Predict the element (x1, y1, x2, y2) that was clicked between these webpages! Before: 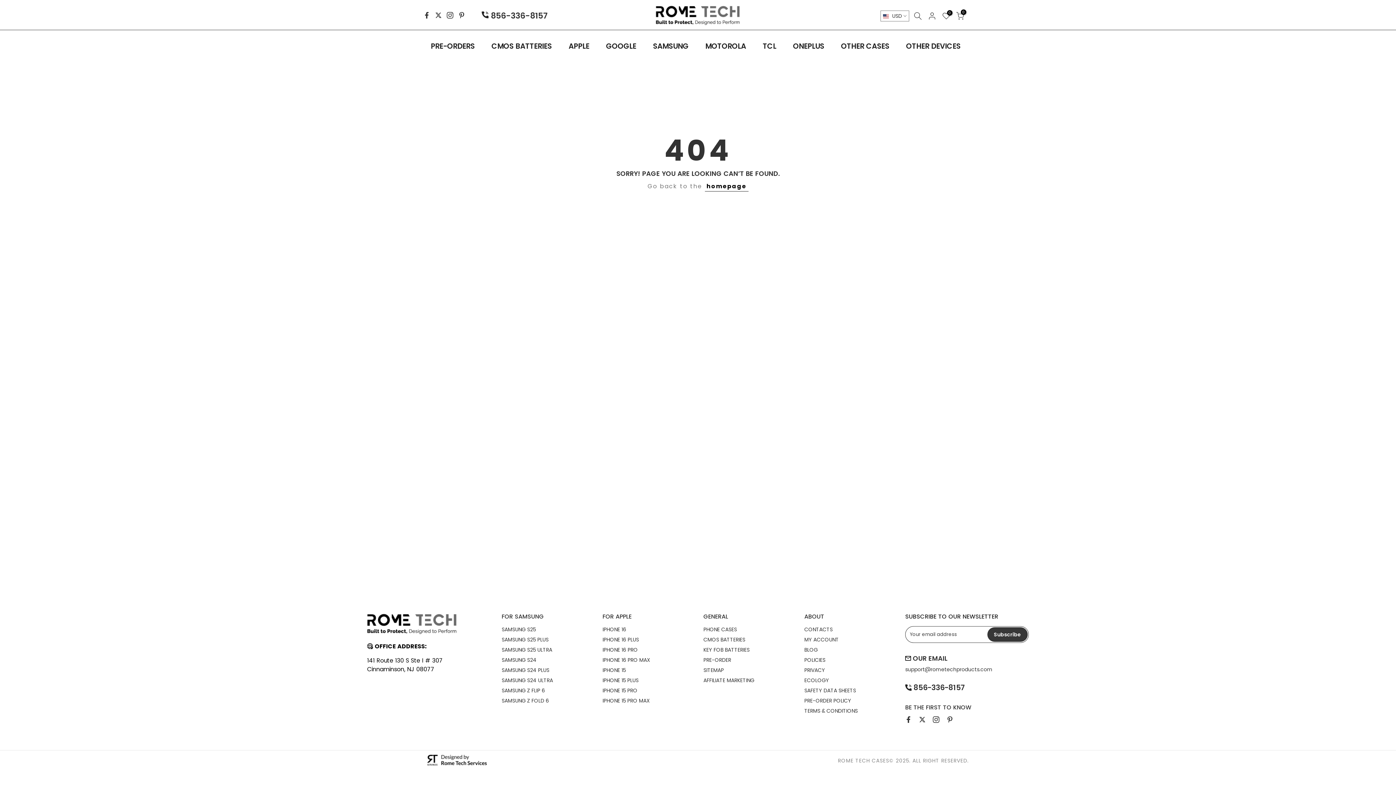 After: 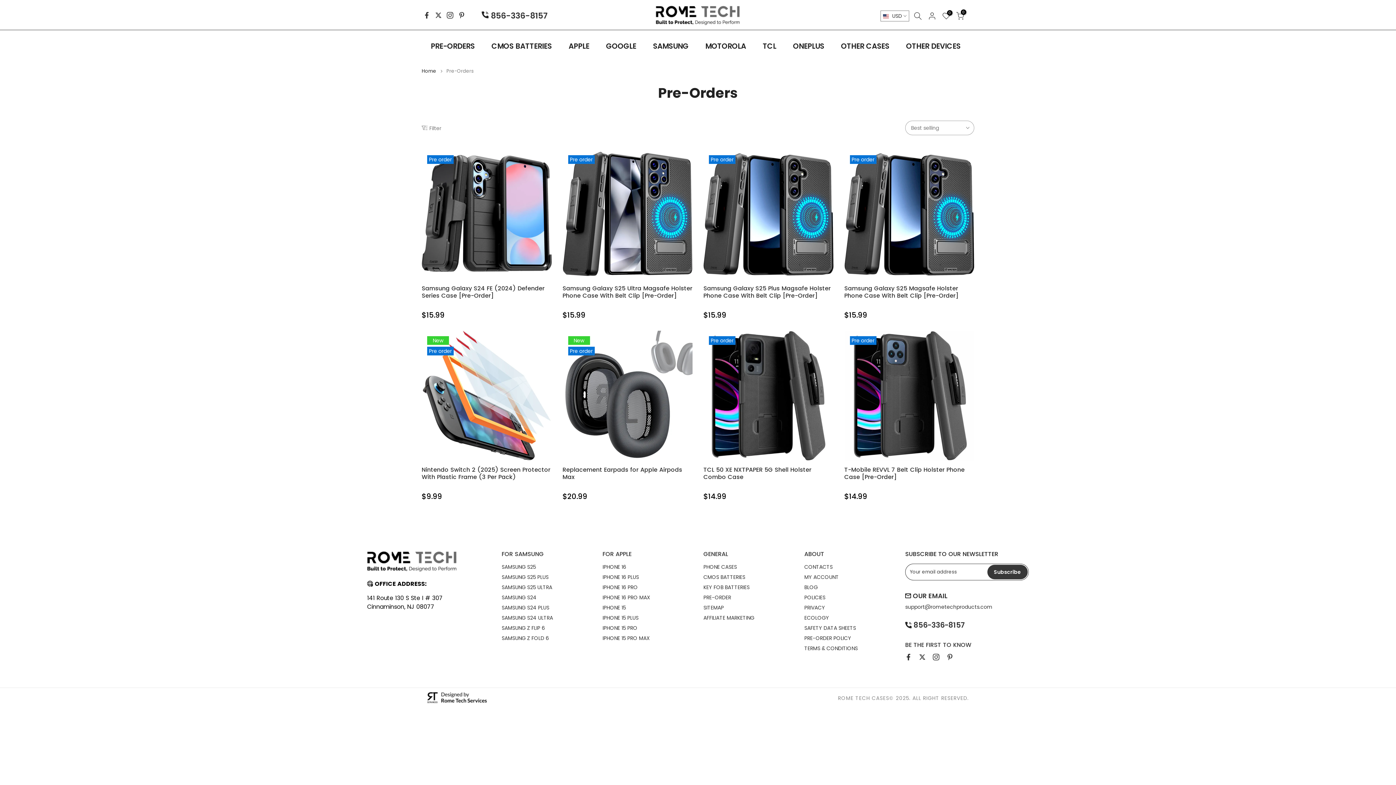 Action: label: PRE-ORDERS bbox: (429, 39, 481, 52)